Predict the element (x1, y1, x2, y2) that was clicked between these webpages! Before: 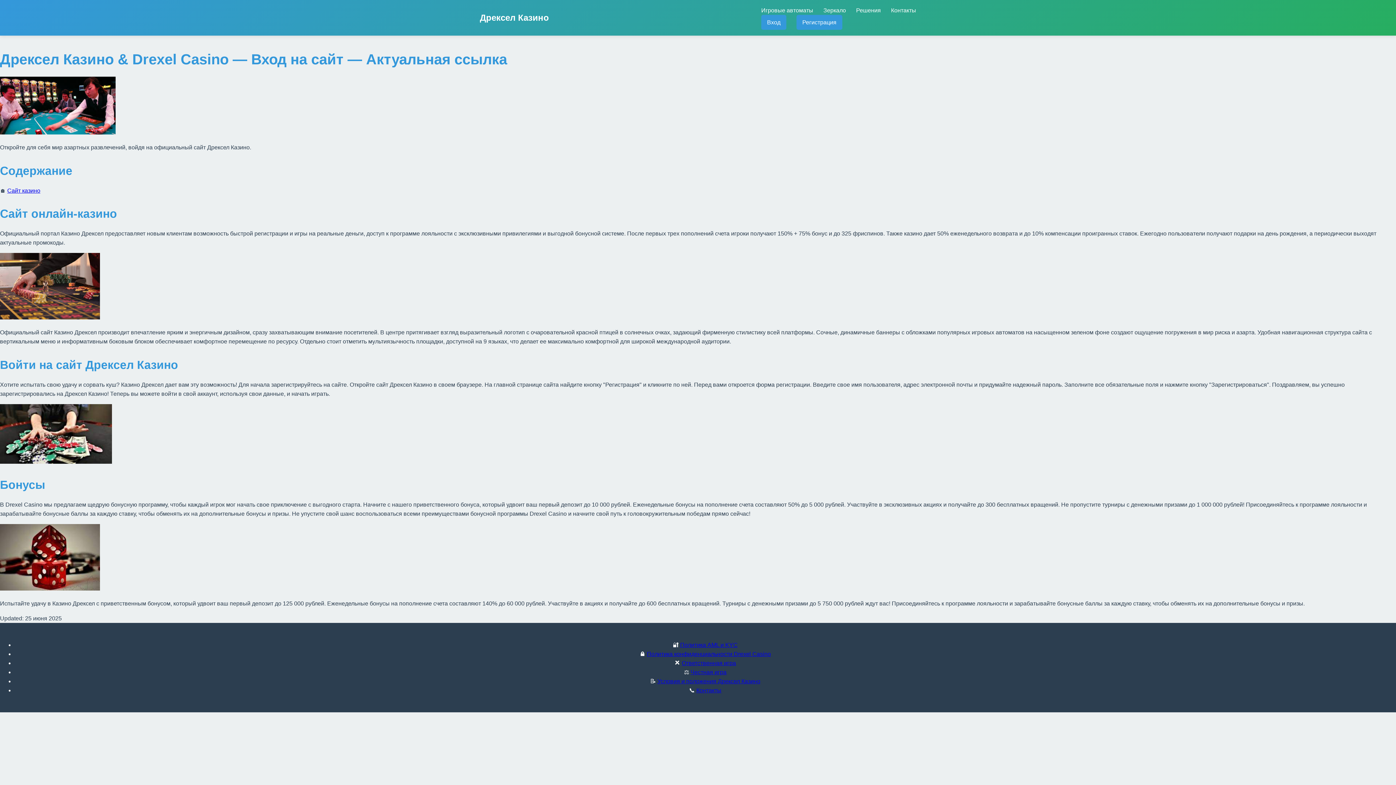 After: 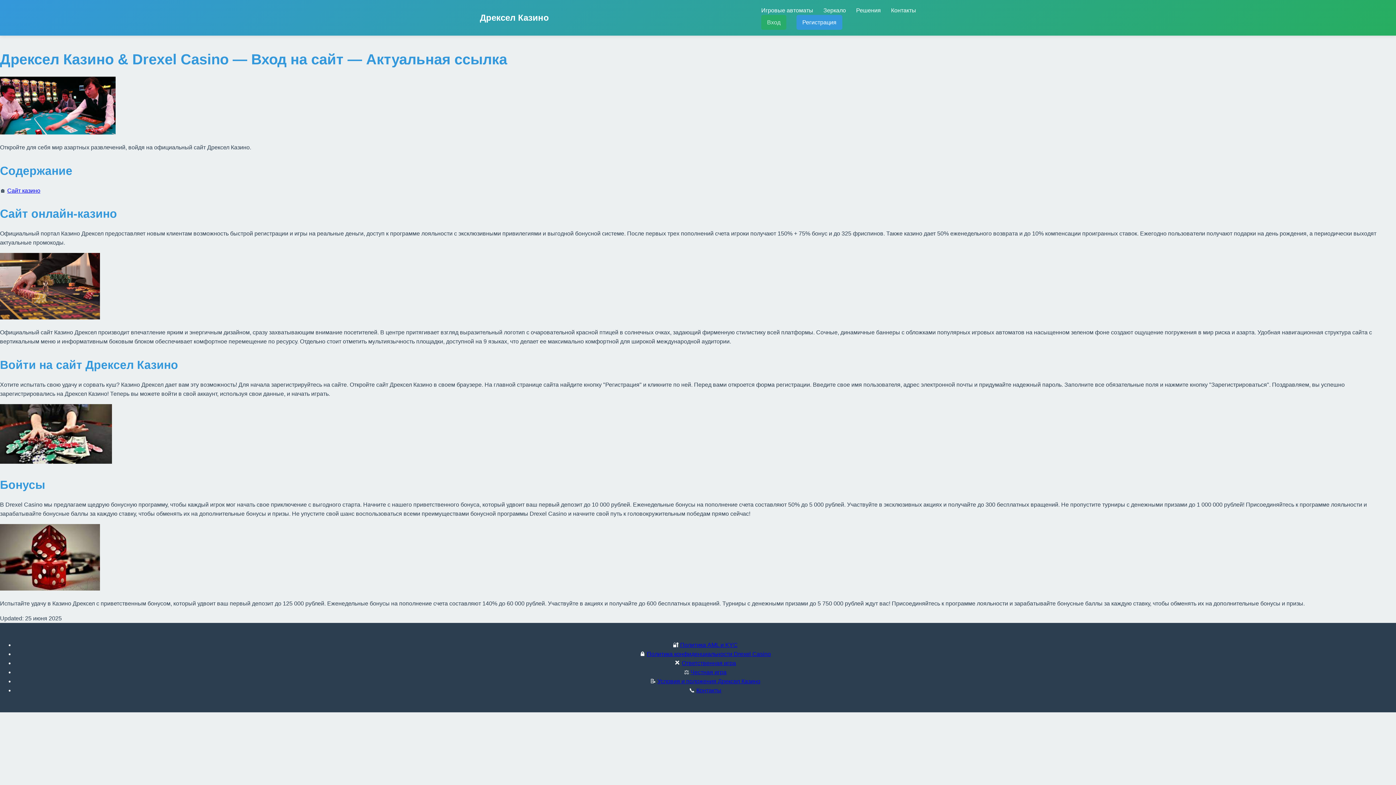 Action: bbox: (761, 14, 786, 29) label: Вход